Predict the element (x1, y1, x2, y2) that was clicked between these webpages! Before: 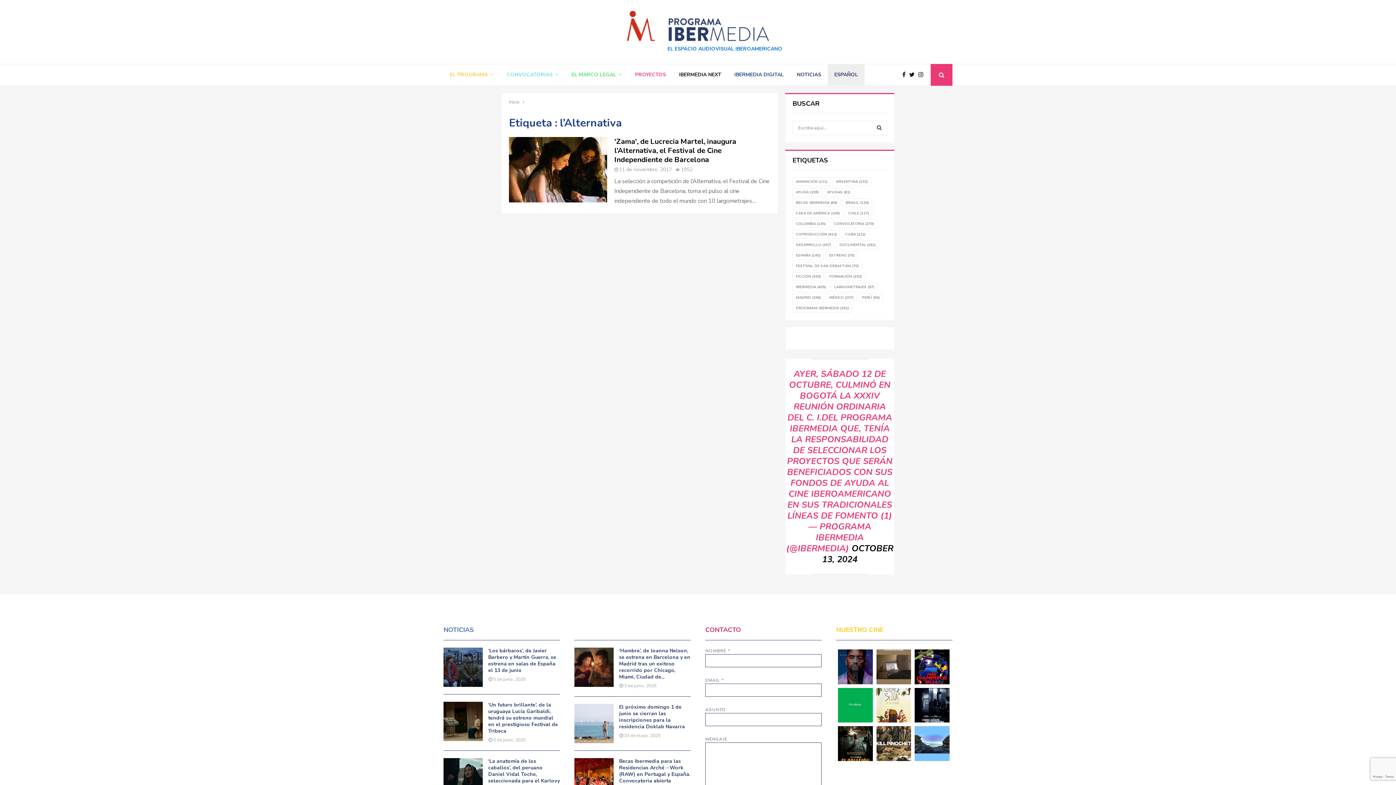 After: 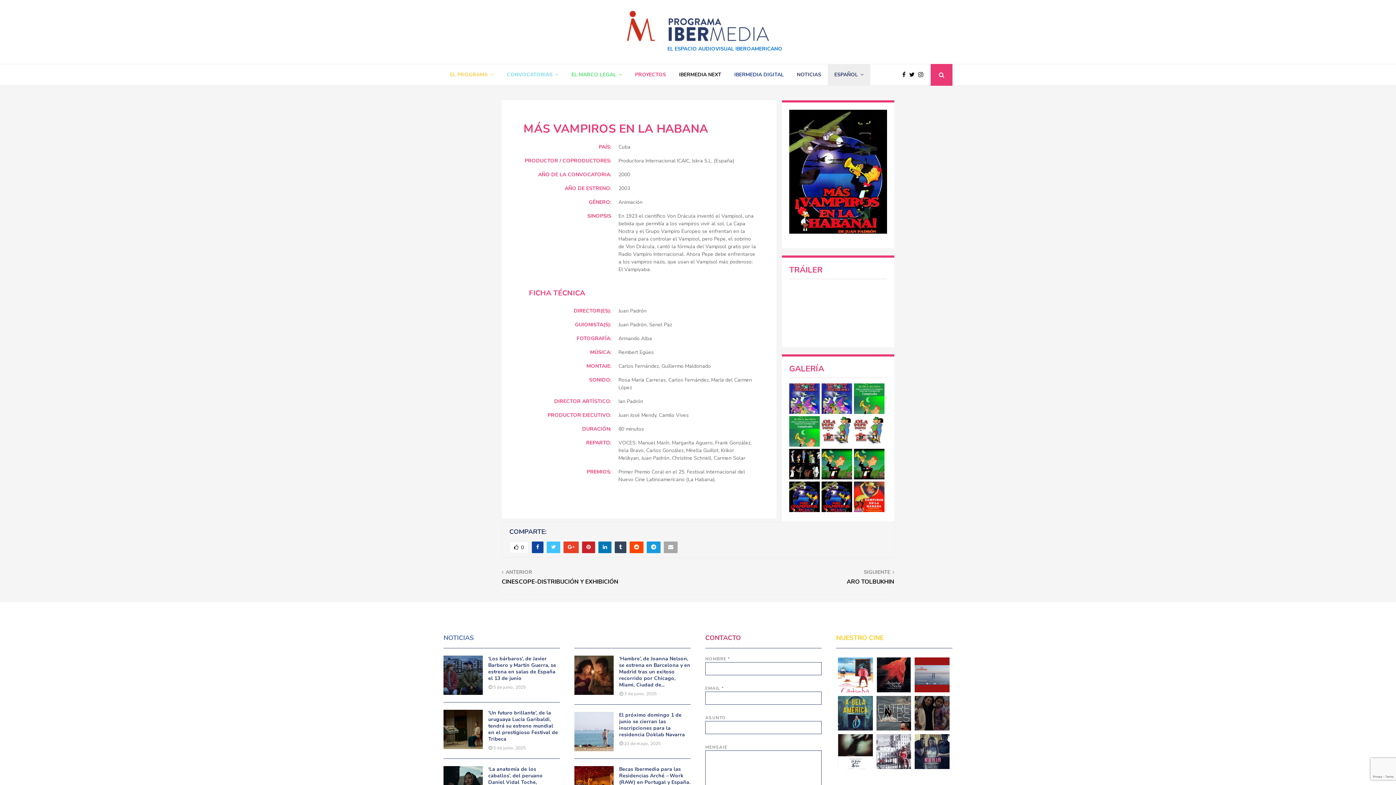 Action: bbox: (914, 649, 949, 684)